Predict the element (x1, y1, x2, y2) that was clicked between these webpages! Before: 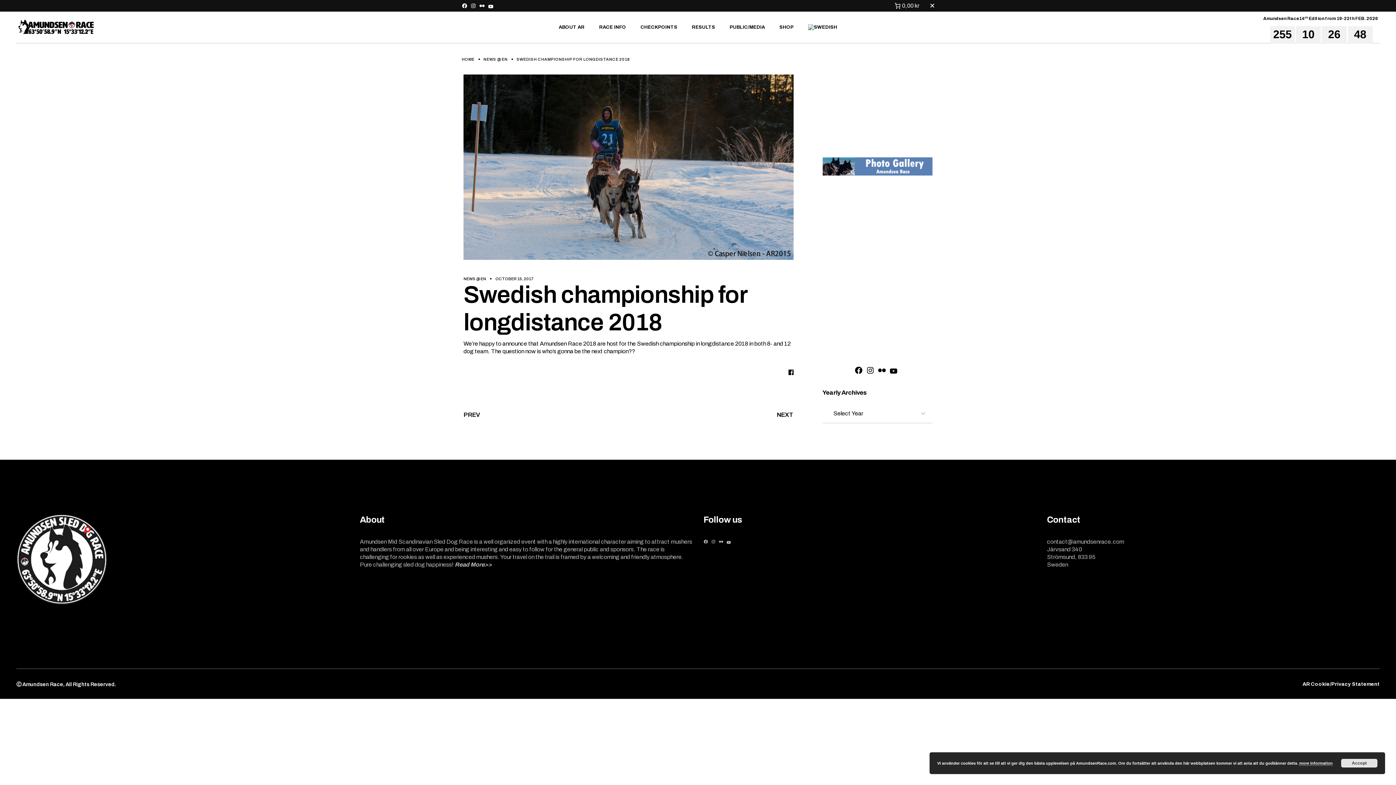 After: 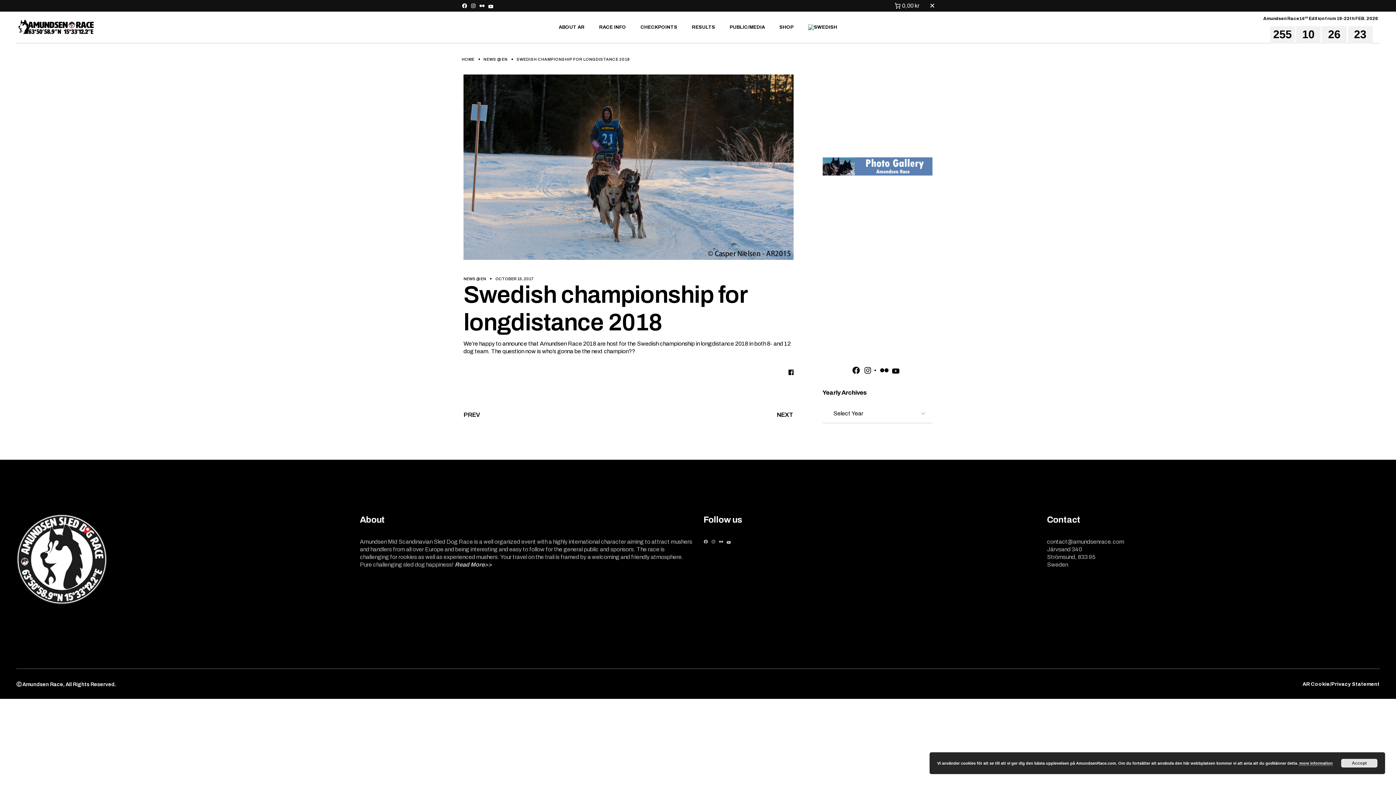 Action: label: Flickr bbox: (877, 366, 886, 374)